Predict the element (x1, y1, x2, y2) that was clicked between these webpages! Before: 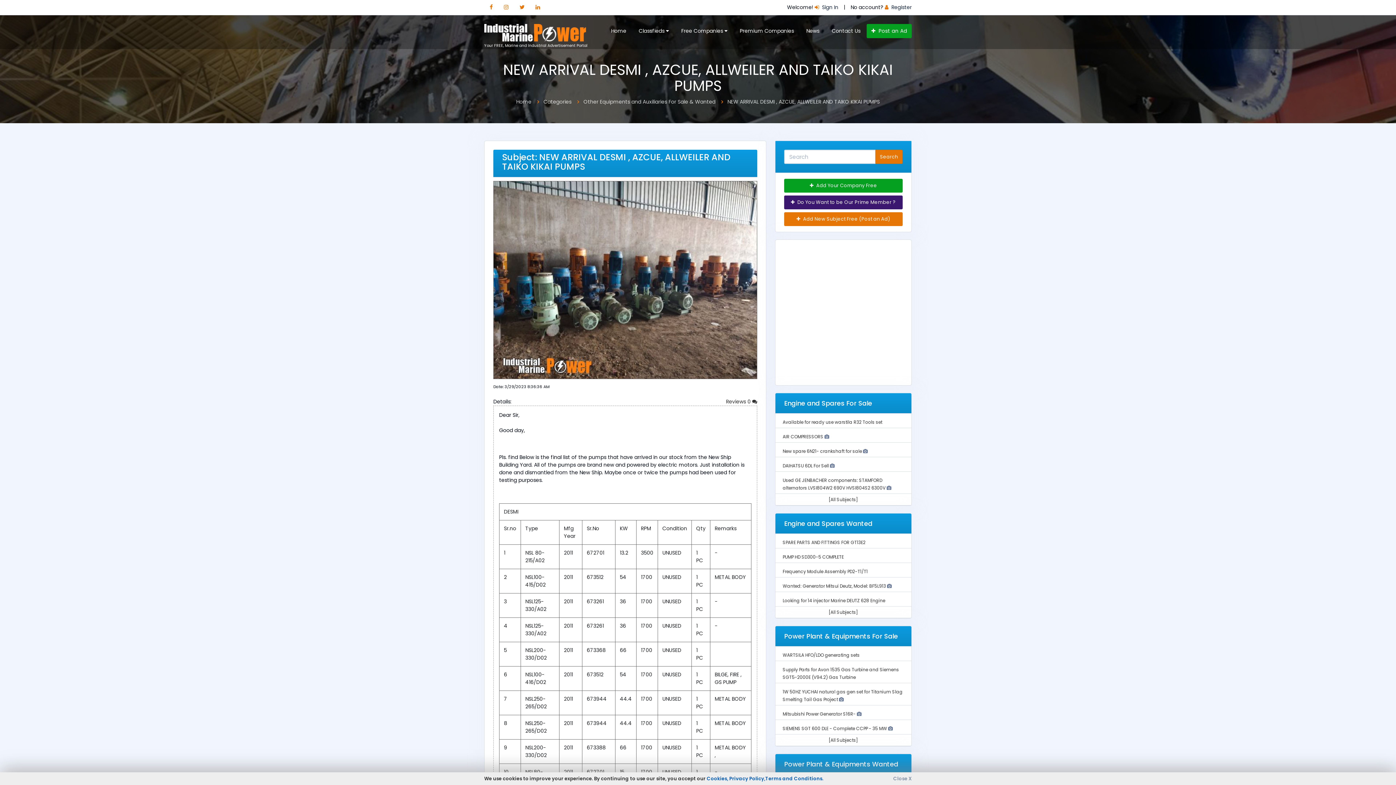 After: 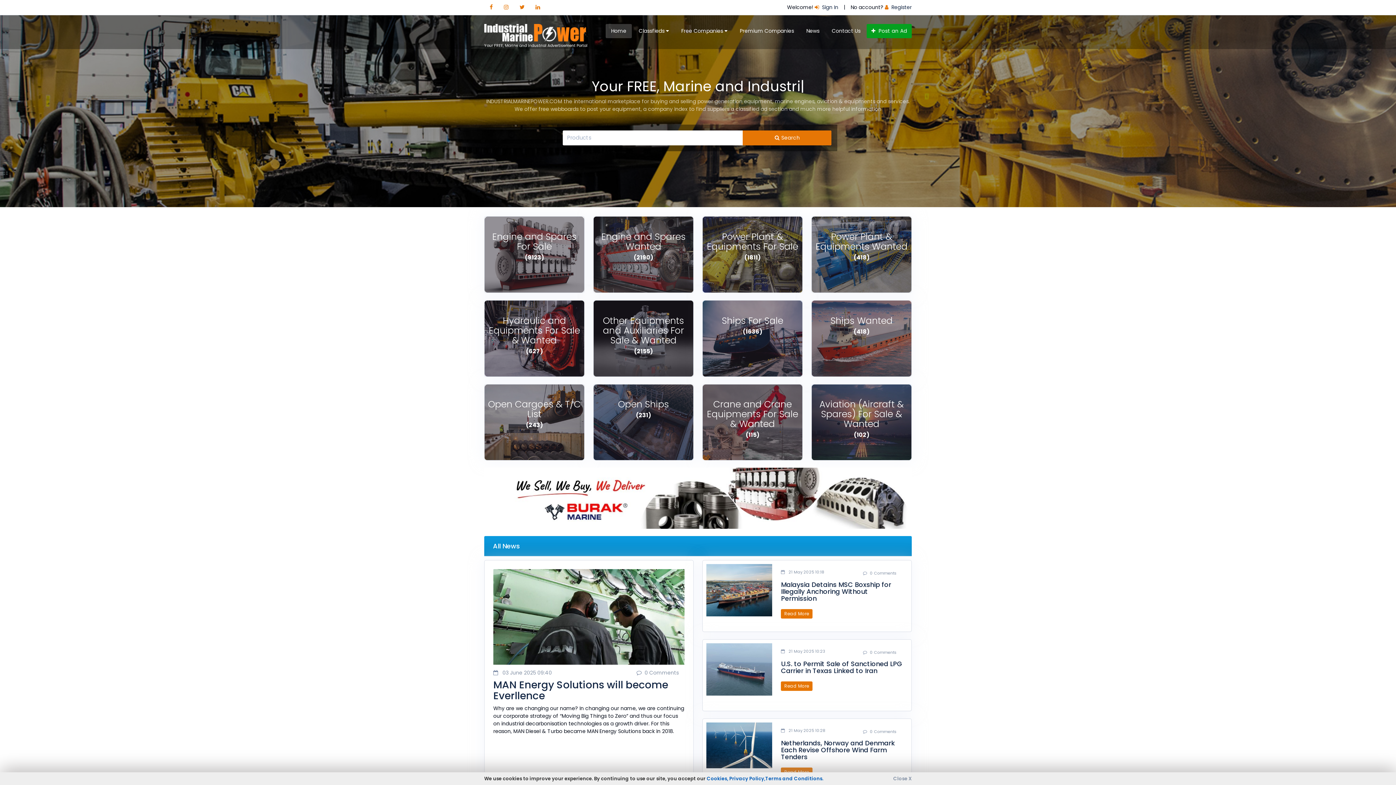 Action: bbox: (605, 24, 631, 38) label: Home